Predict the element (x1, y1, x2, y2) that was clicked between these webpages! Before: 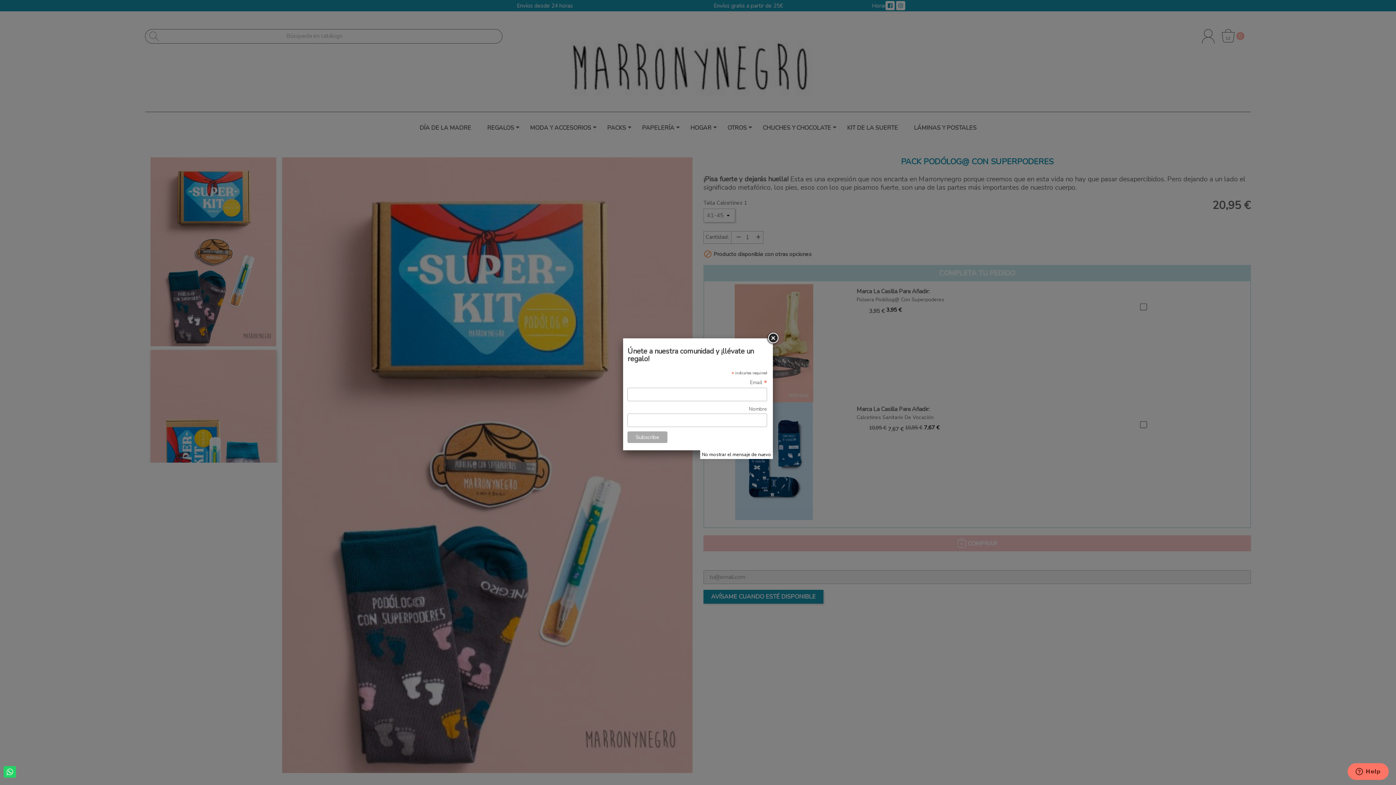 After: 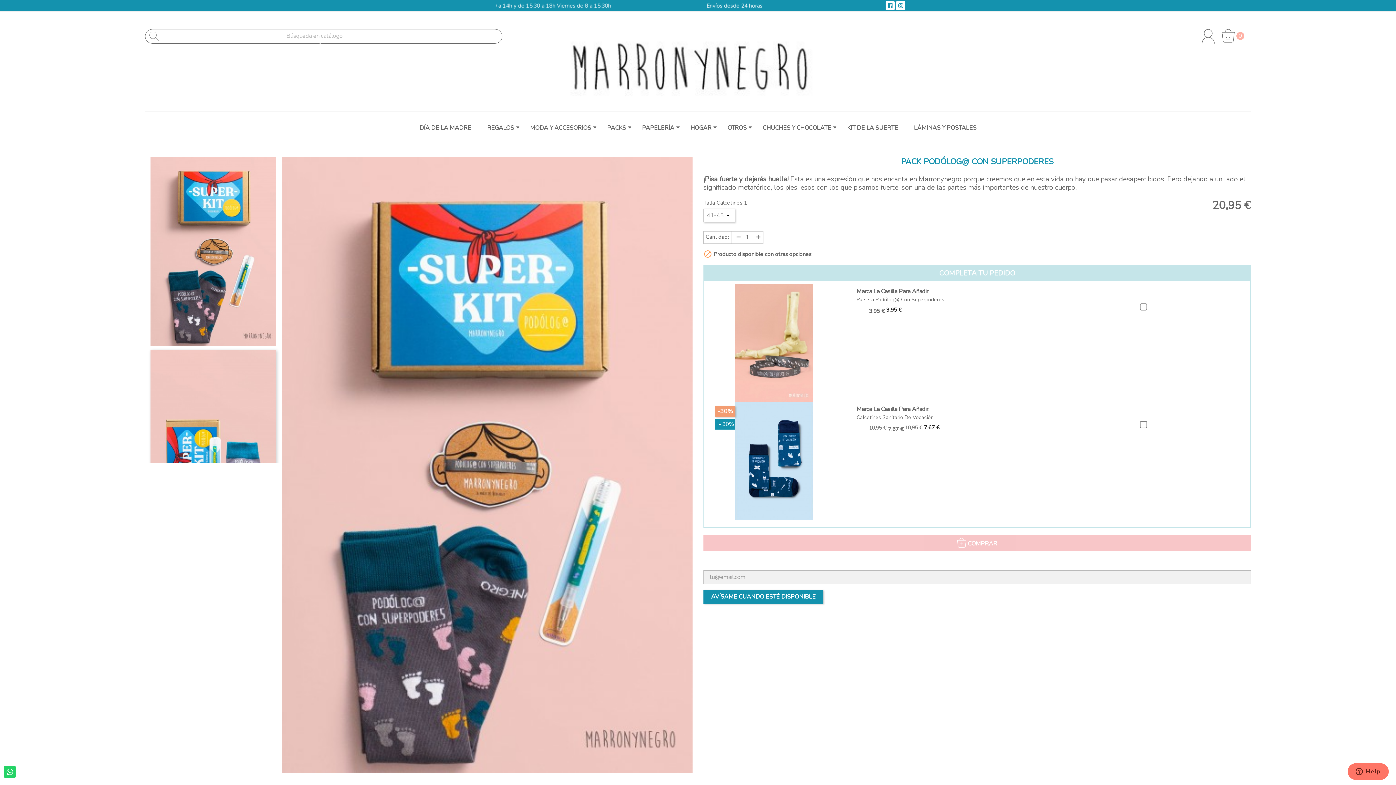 Action: bbox: (702, 451, 771, 458) label: No mostrar el mensaje de nuevo